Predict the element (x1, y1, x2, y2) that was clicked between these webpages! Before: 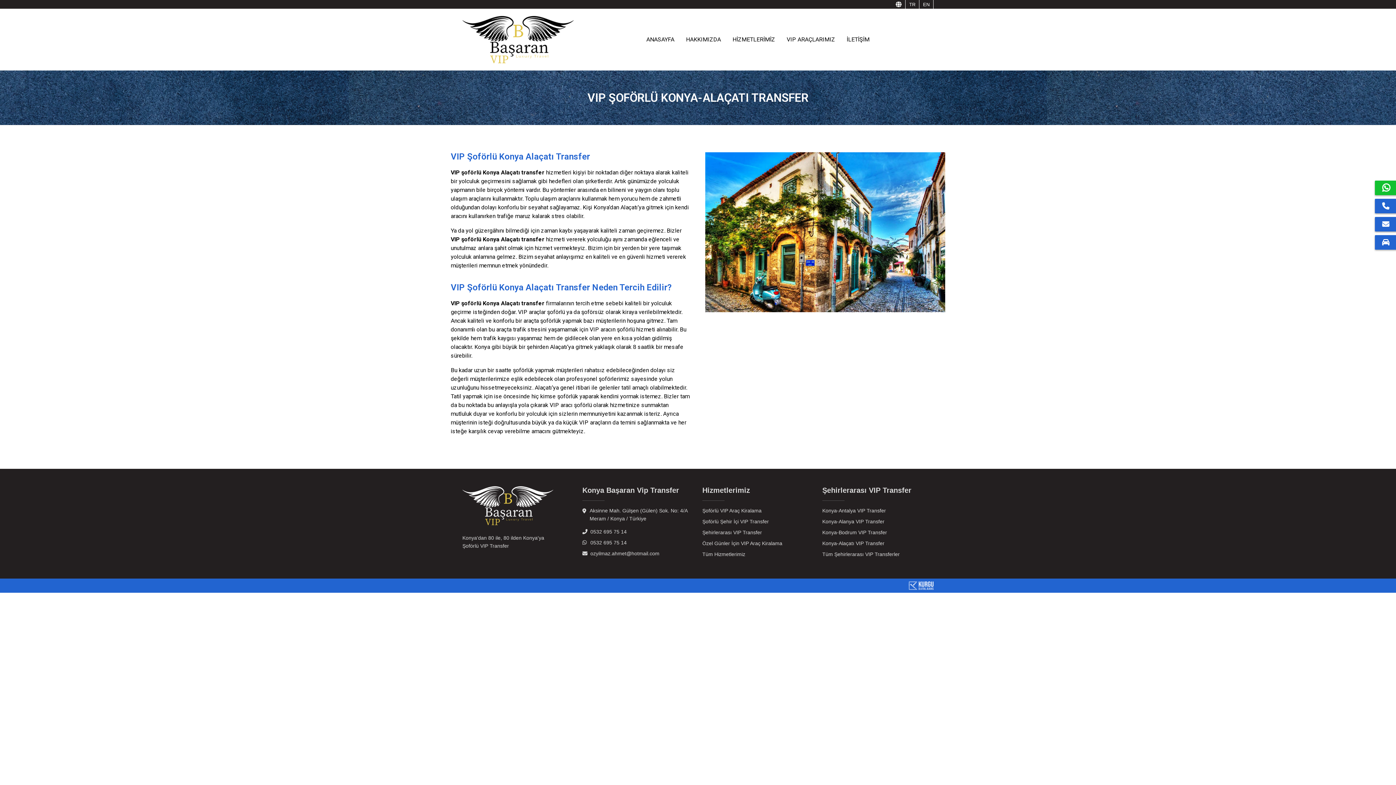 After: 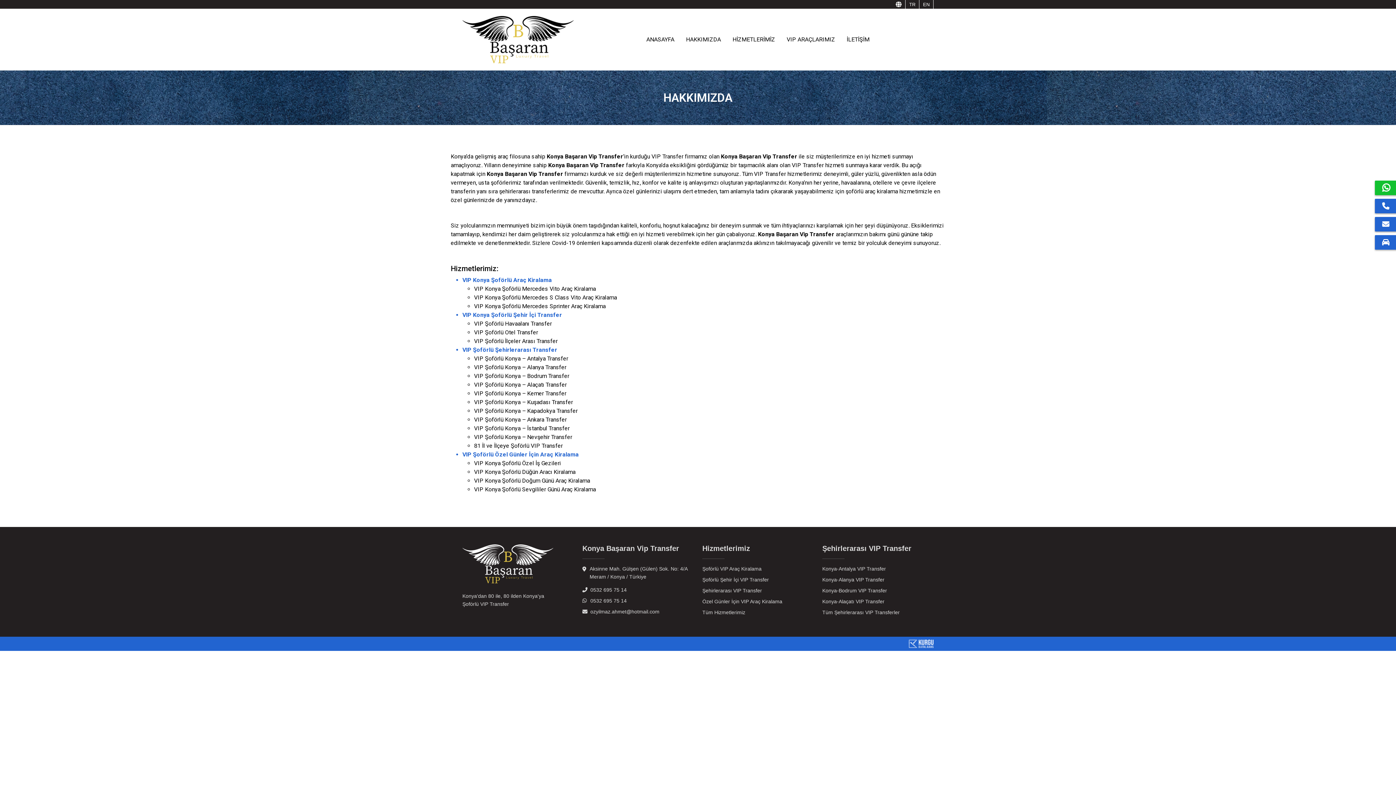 Action: label: HAKKIMIZDA bbox: (686, 36, 721, 42)